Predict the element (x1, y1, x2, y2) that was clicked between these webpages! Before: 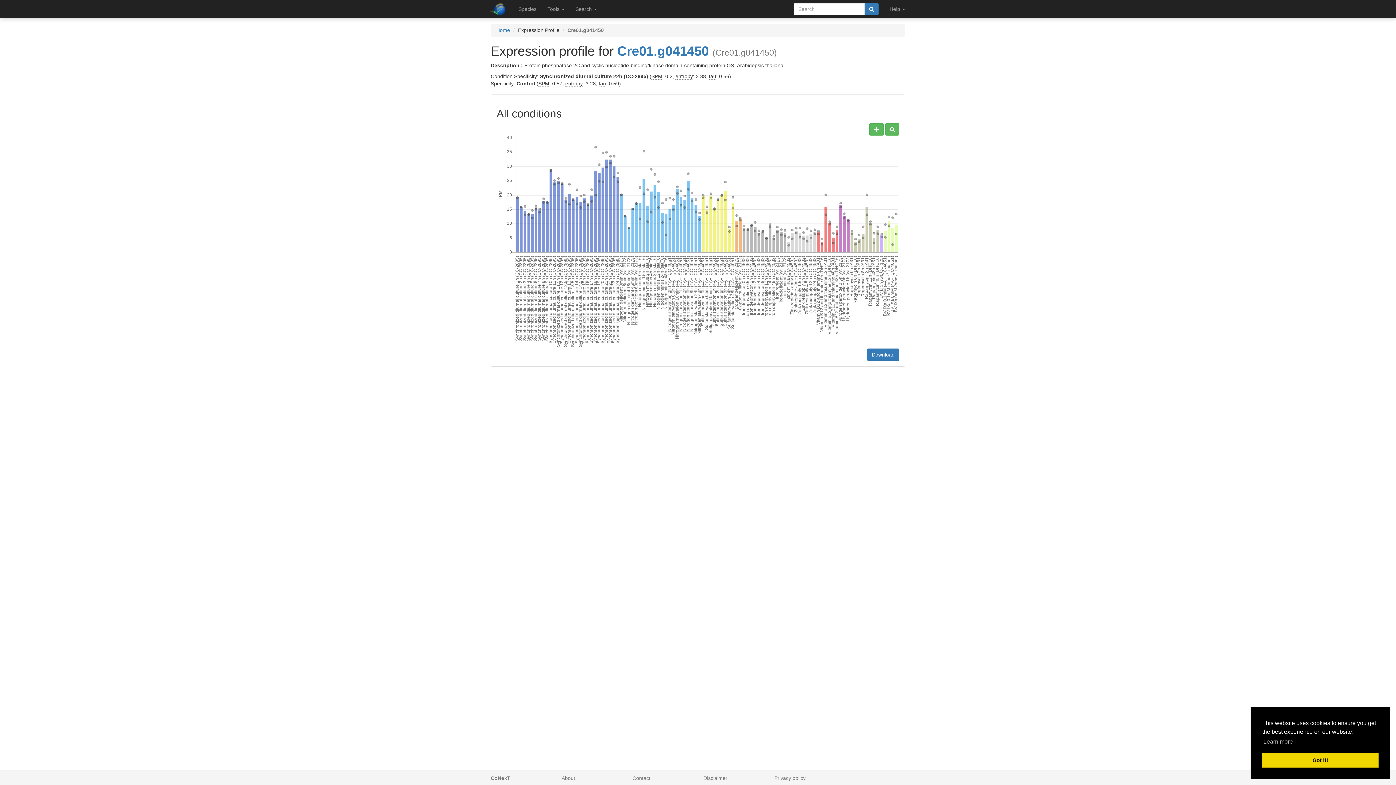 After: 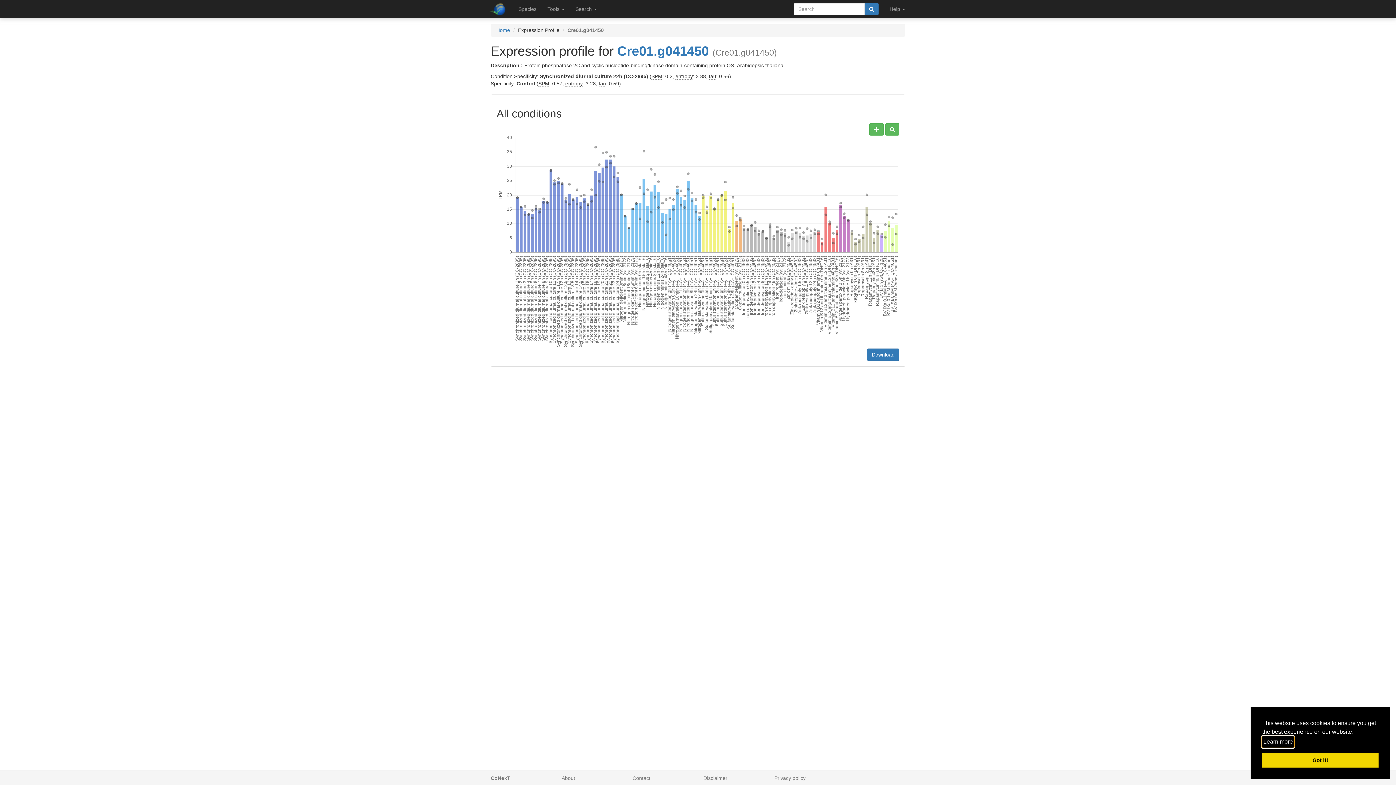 Action: label: learn more about cookies bbox: (1262, 736, 1294, 747)